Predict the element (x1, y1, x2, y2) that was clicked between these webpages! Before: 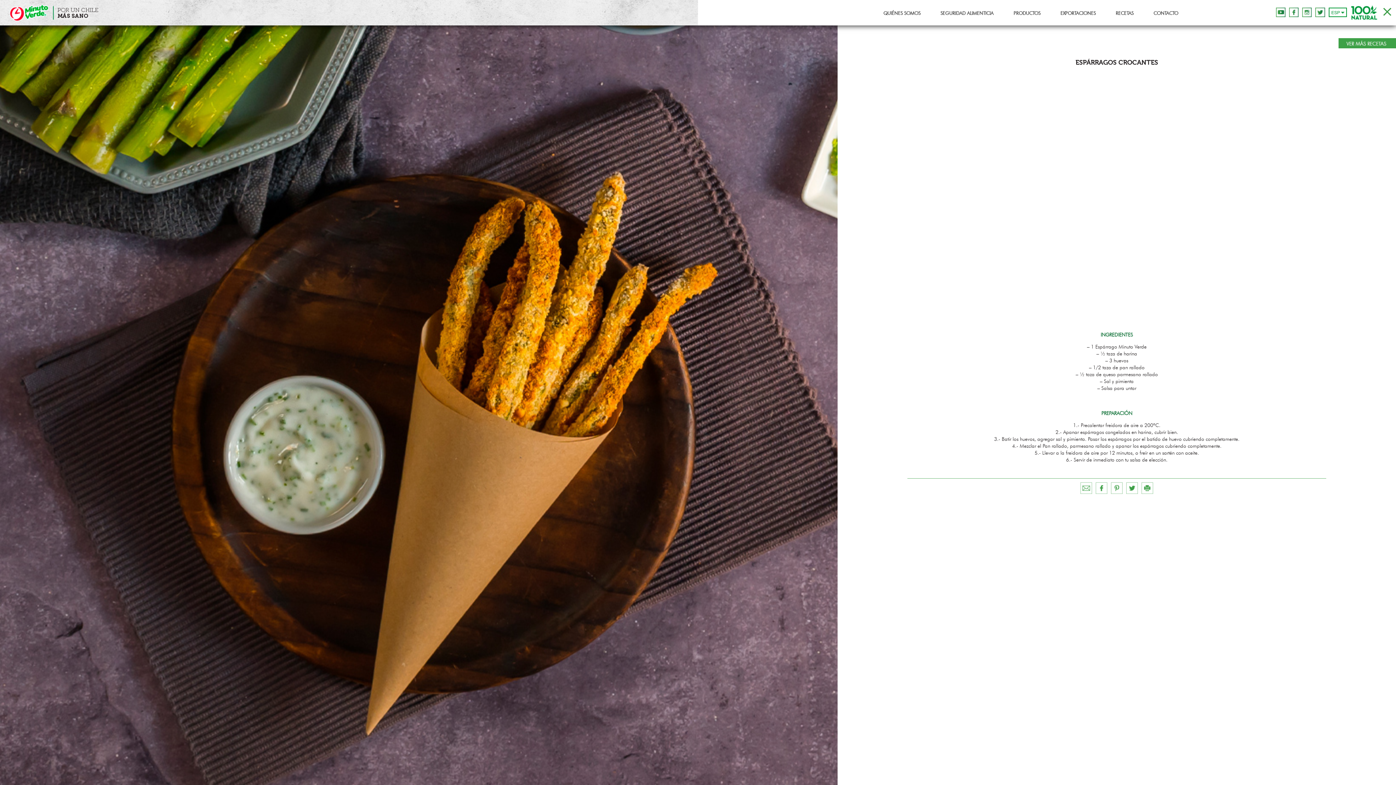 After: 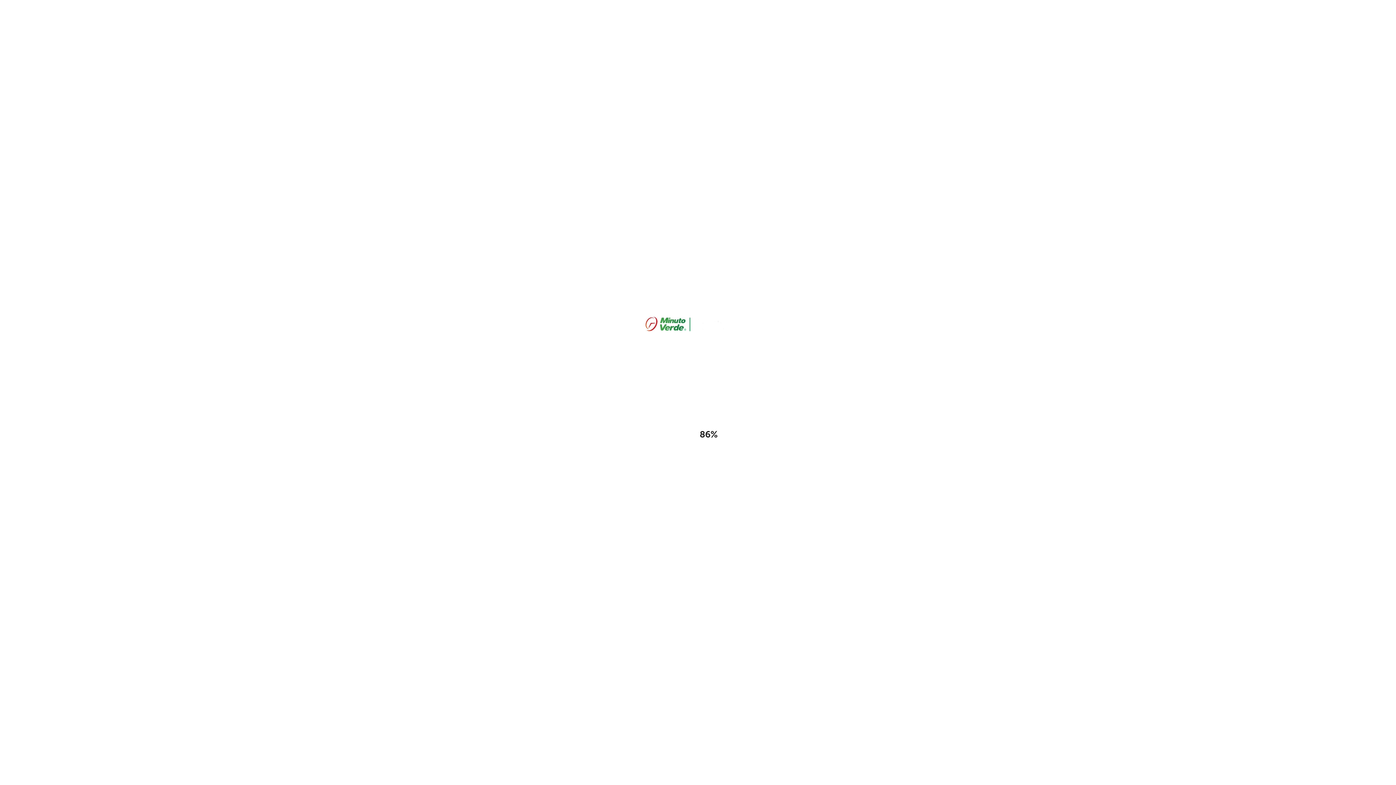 Action: bbox: (1116, 10, 1133, 17) label: RECETAS